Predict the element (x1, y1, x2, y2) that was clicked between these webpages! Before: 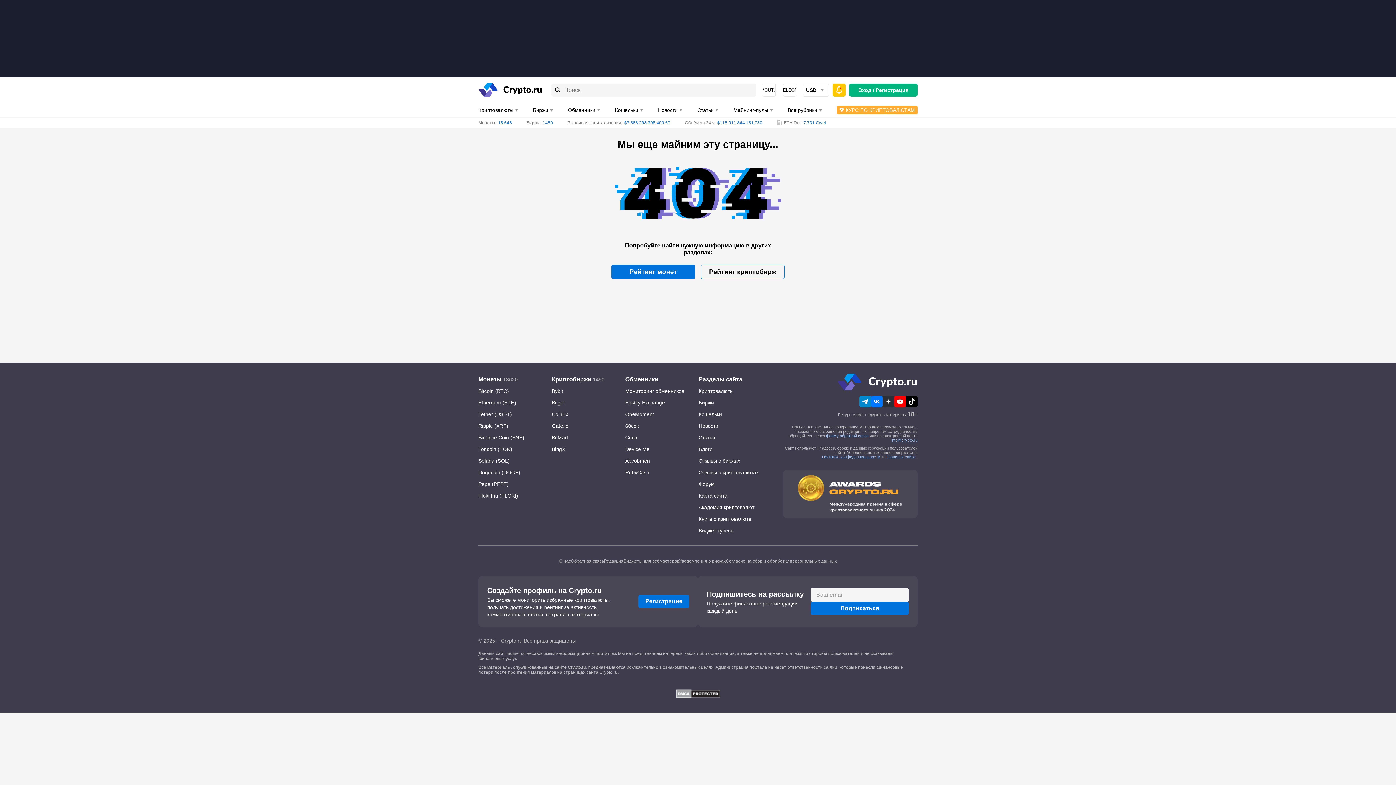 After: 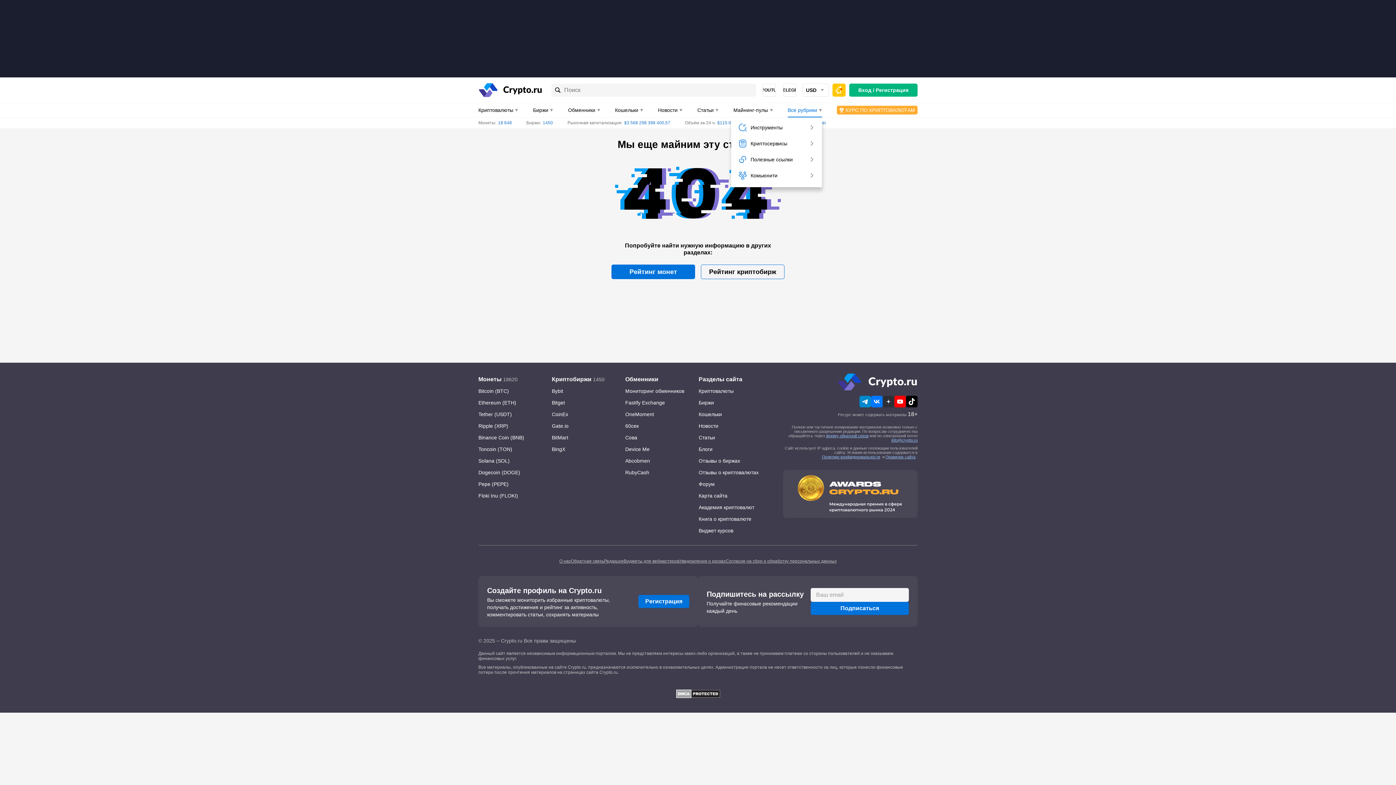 Action: bbox: (787, 103, 822, 117) label: Все рубрики